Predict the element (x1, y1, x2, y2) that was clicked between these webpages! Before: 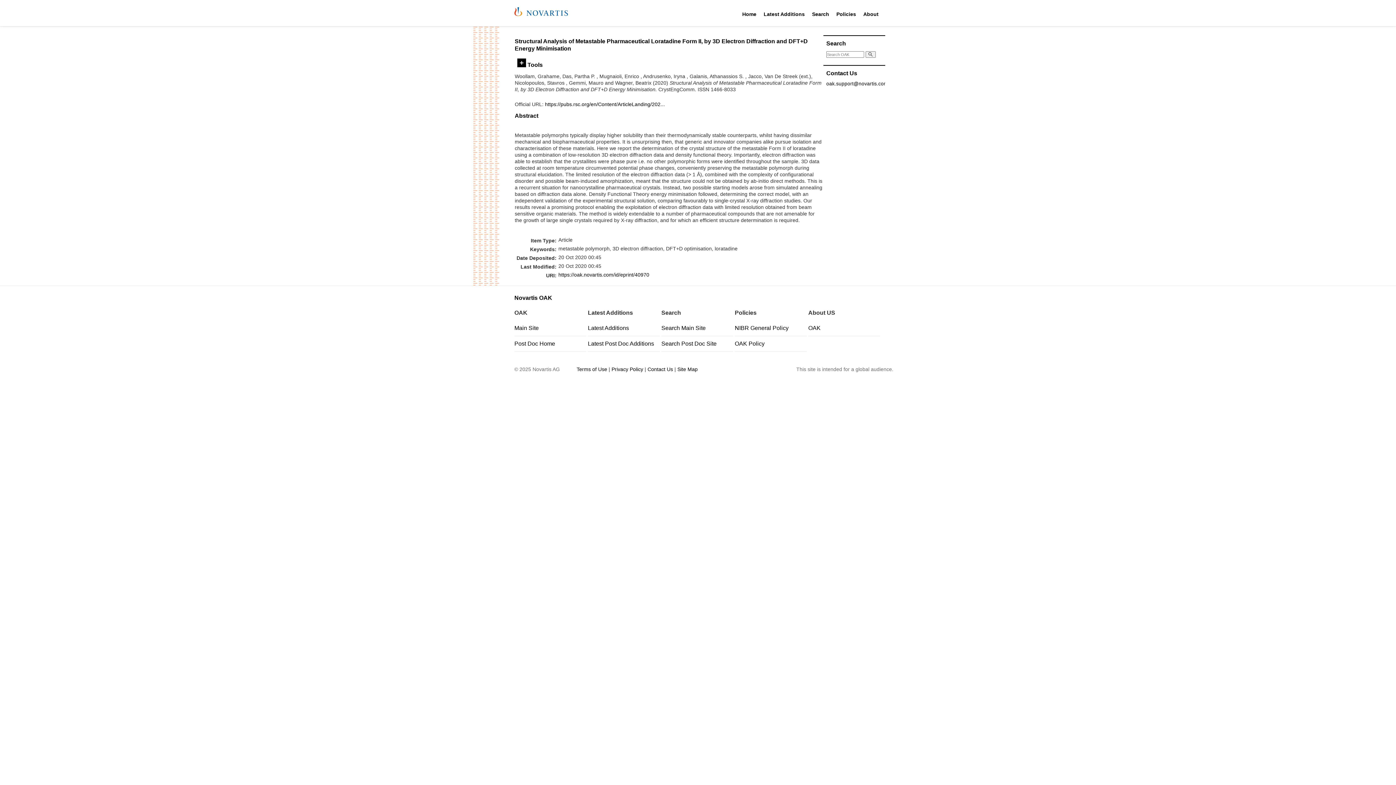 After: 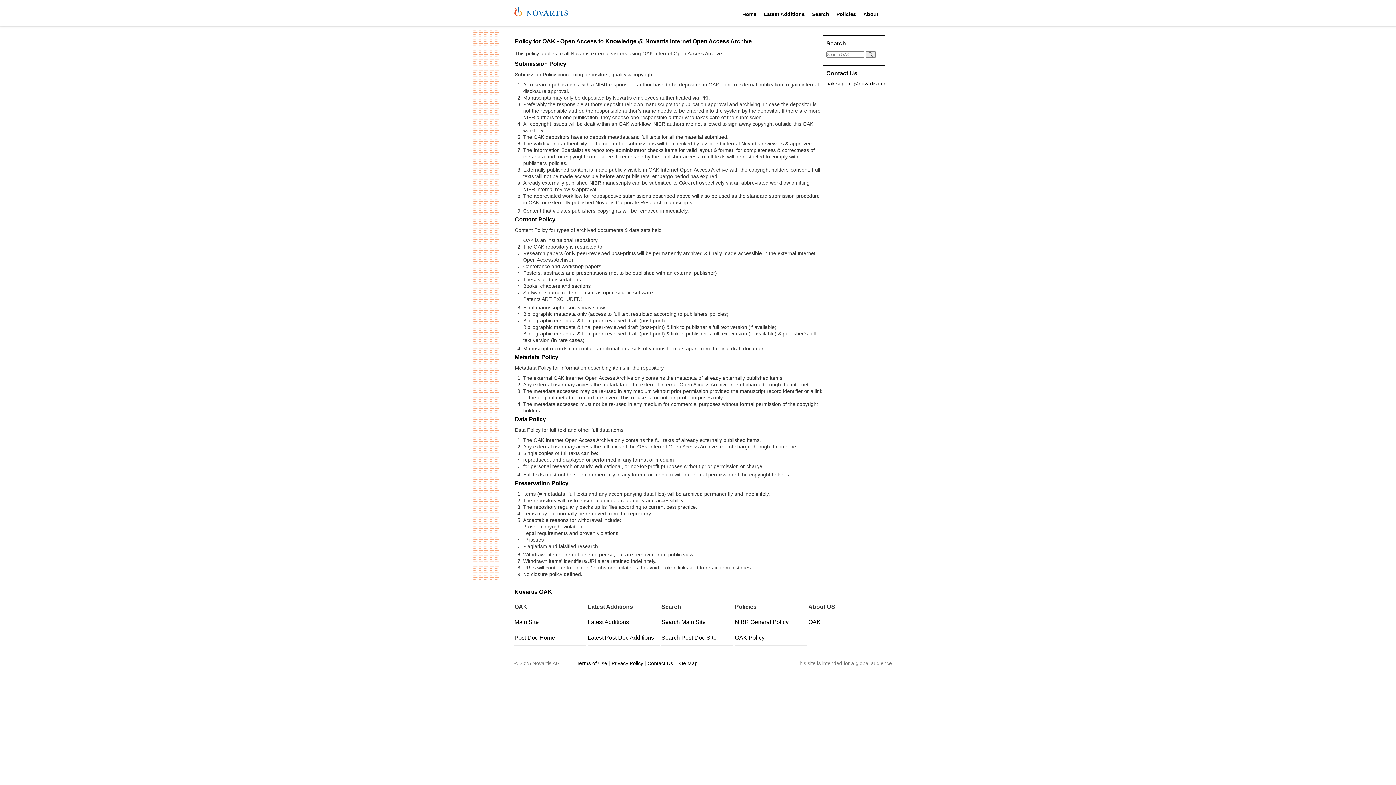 Action: bbox: (735, 340, 764, 346) label: OAK Policy